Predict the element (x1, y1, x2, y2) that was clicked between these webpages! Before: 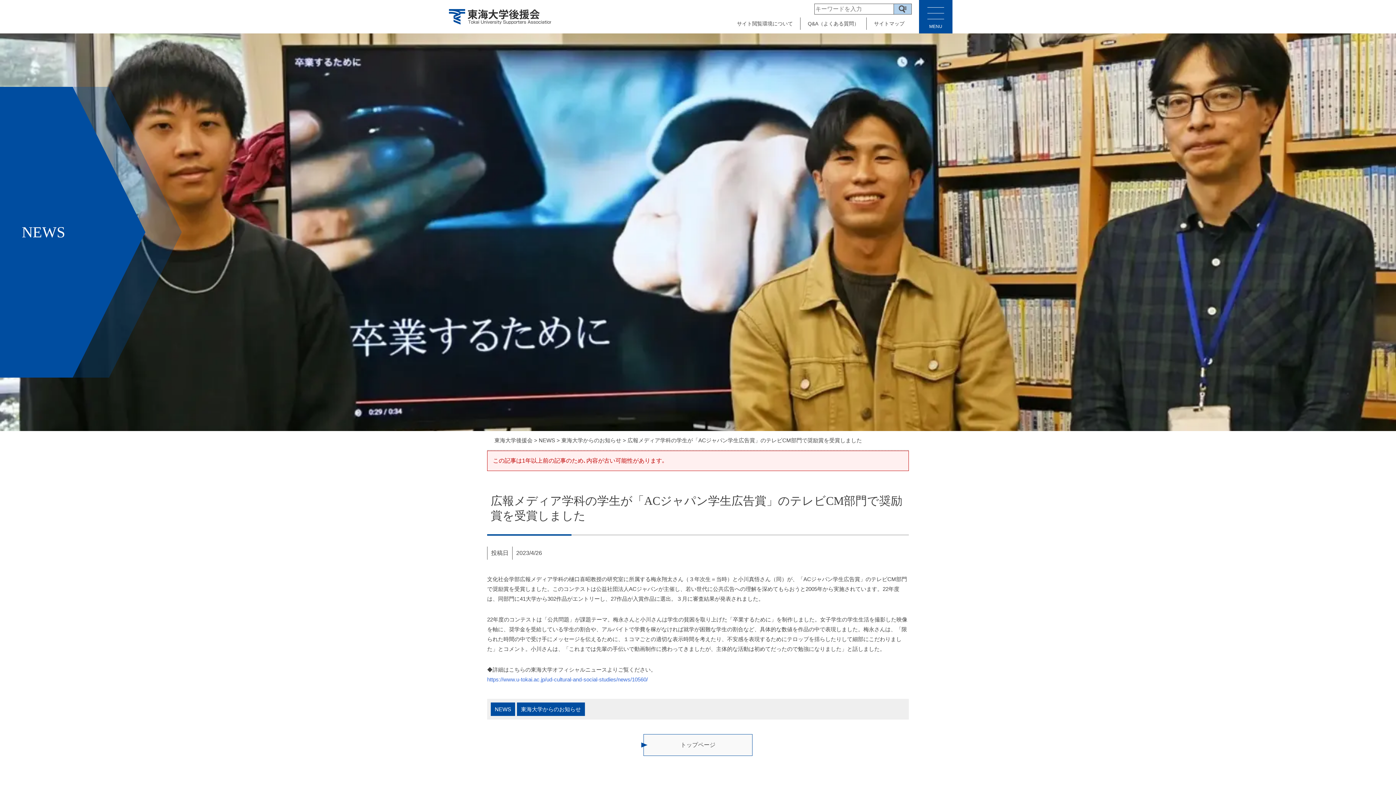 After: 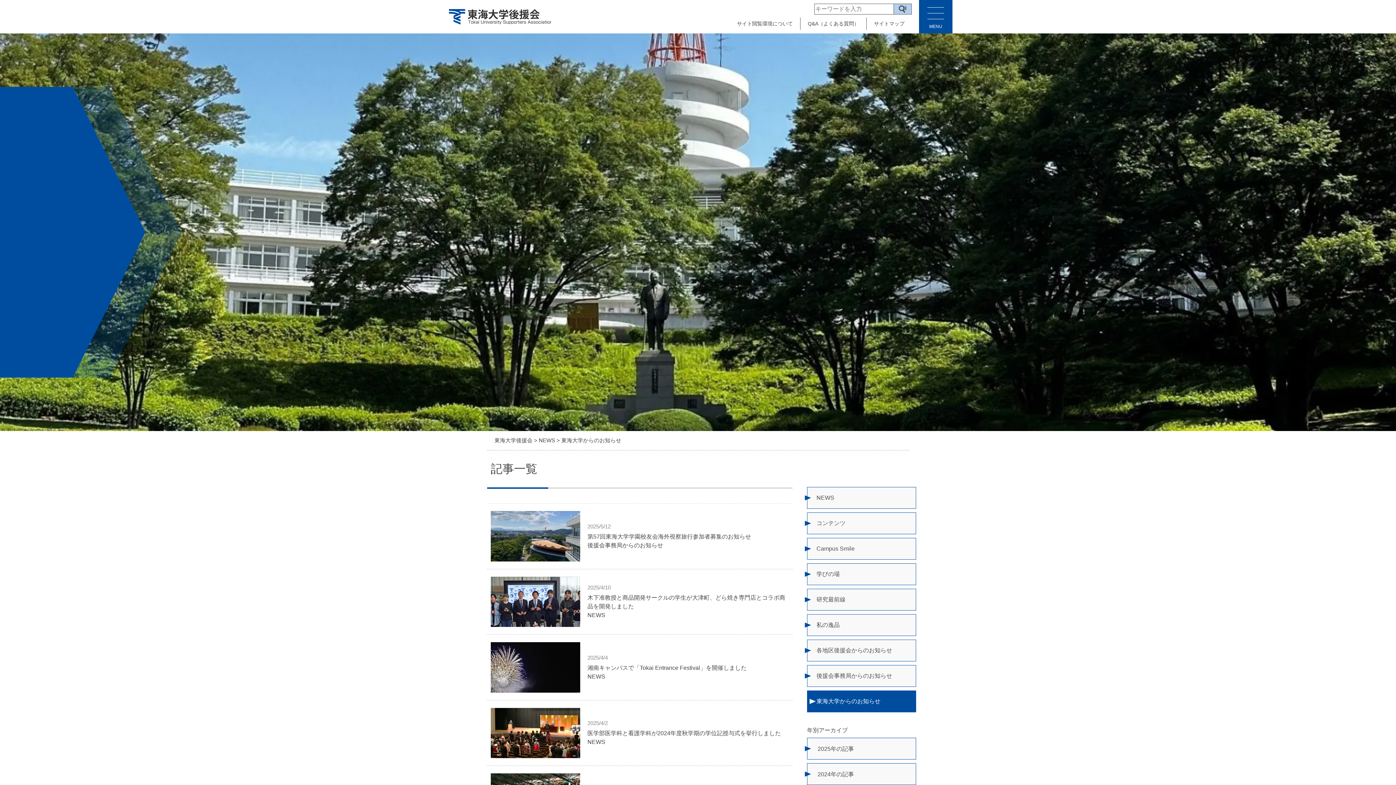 Action: bbox: (561, 437, 621, 443) label: 東海大学からのお知らせ